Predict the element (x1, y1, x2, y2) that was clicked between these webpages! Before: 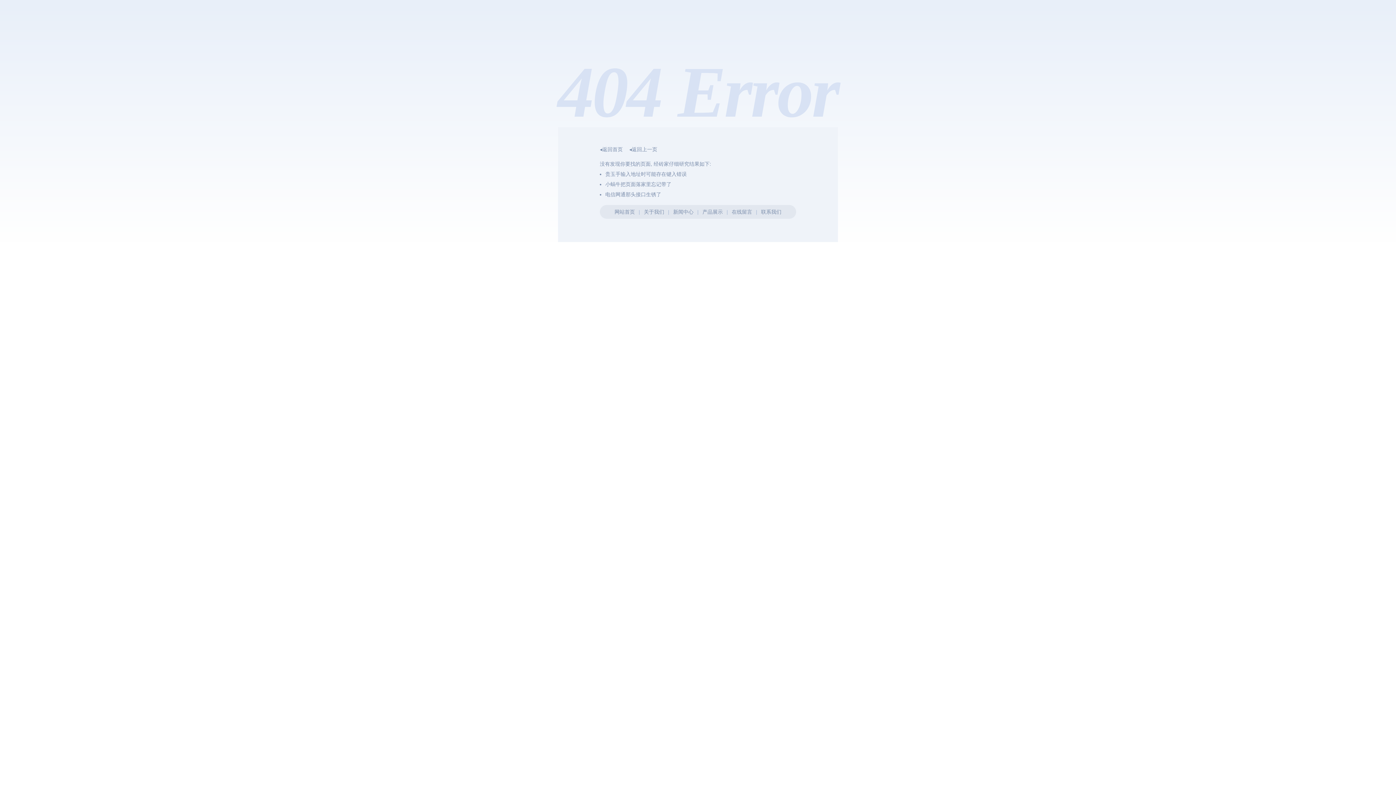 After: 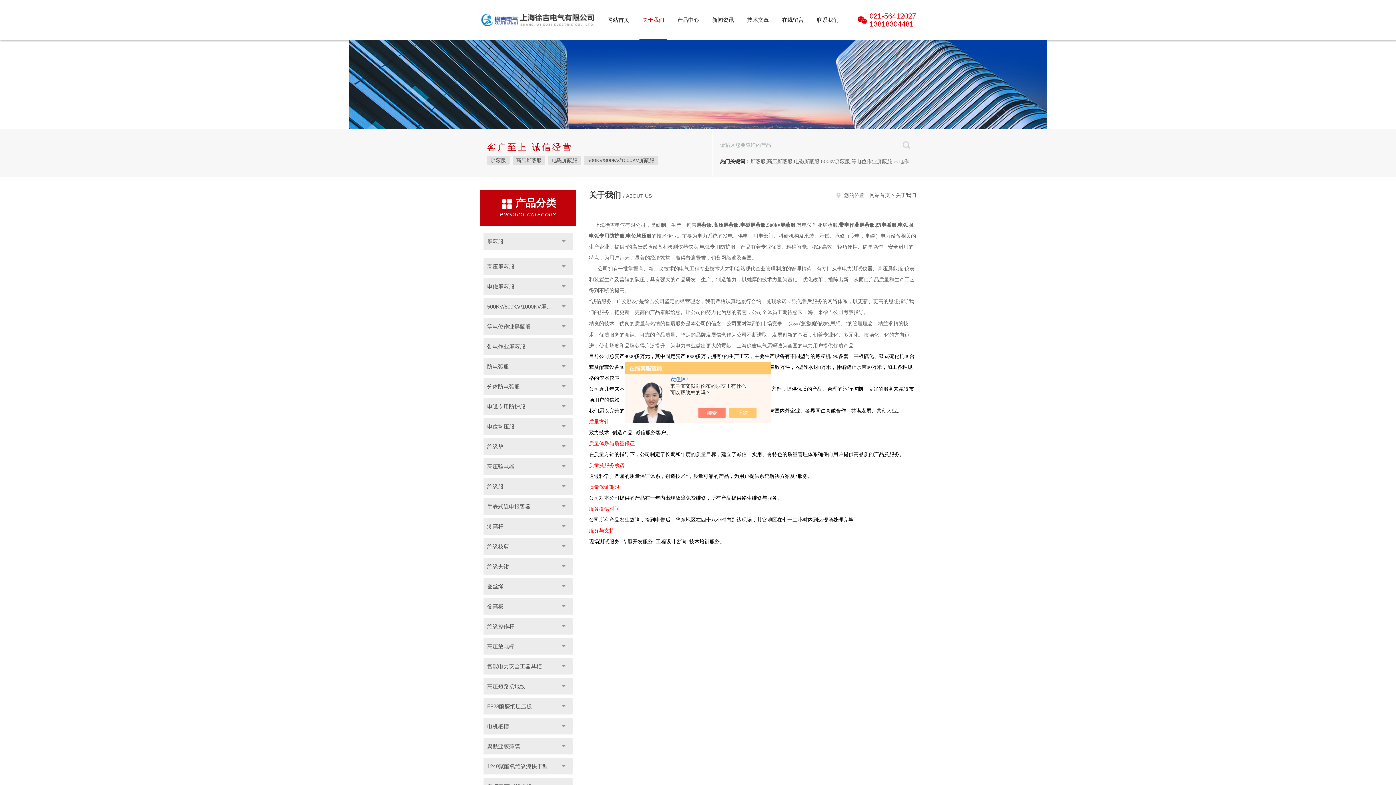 Action: label: 关于我们 bbox: (644, 209, 664, 214)